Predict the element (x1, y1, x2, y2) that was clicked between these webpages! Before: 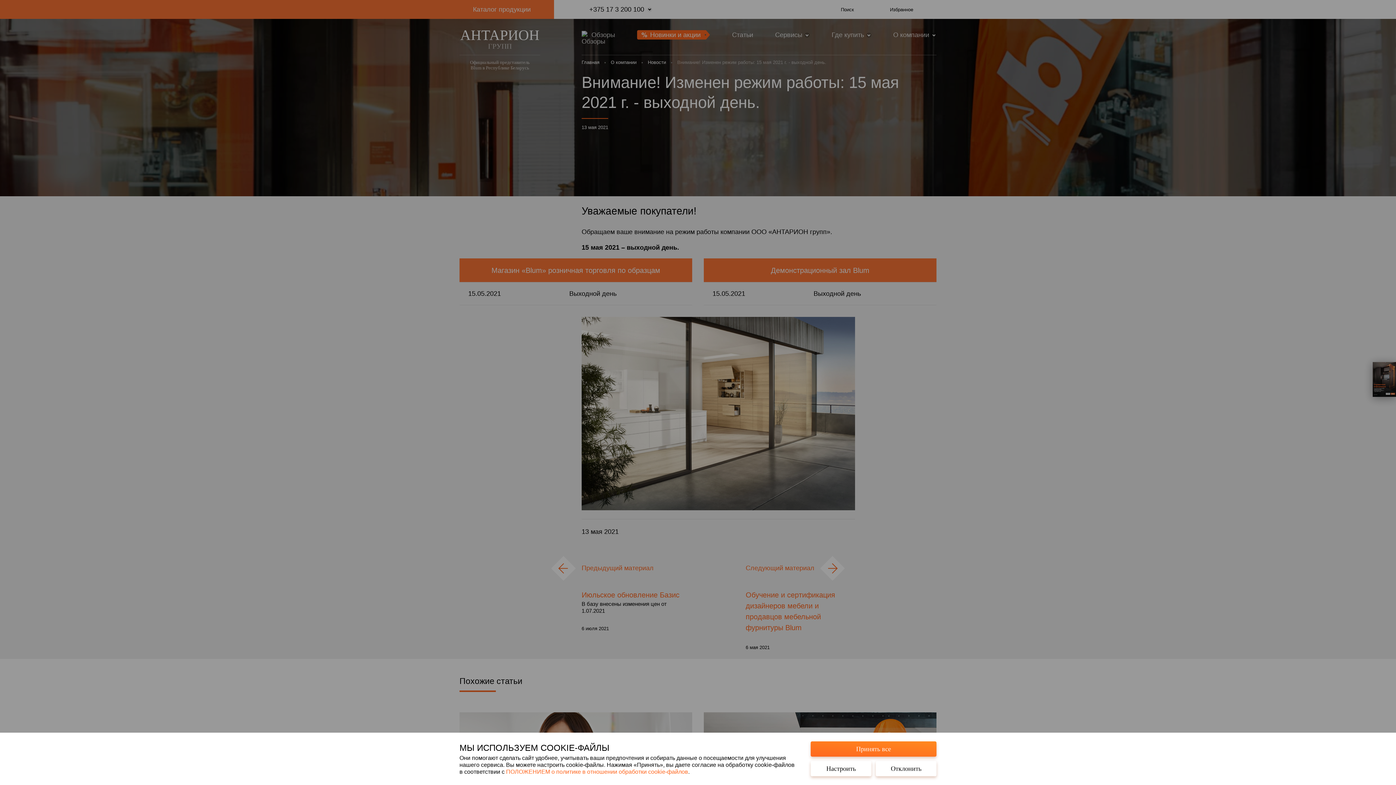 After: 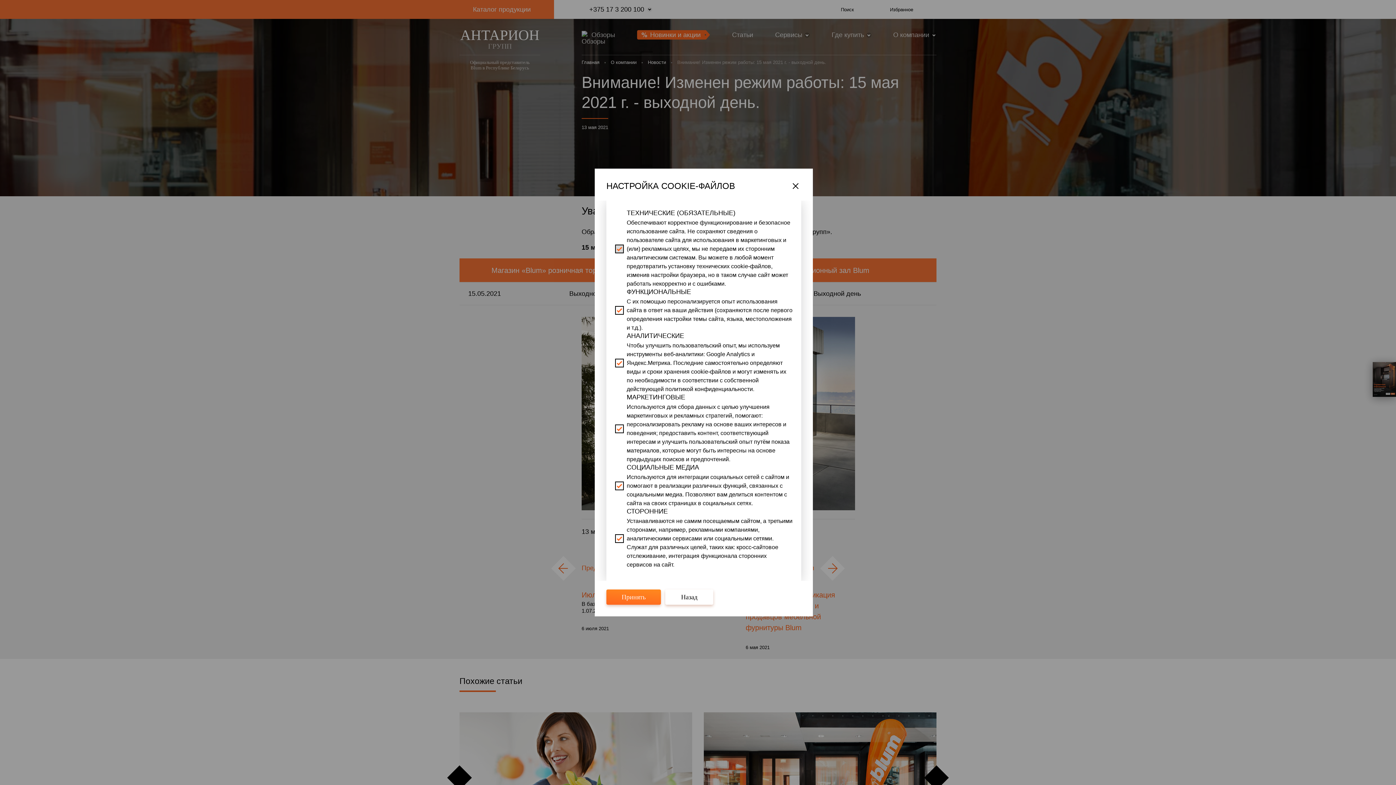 Action: label: Настроить bbox: (810, 761, 871, 776)